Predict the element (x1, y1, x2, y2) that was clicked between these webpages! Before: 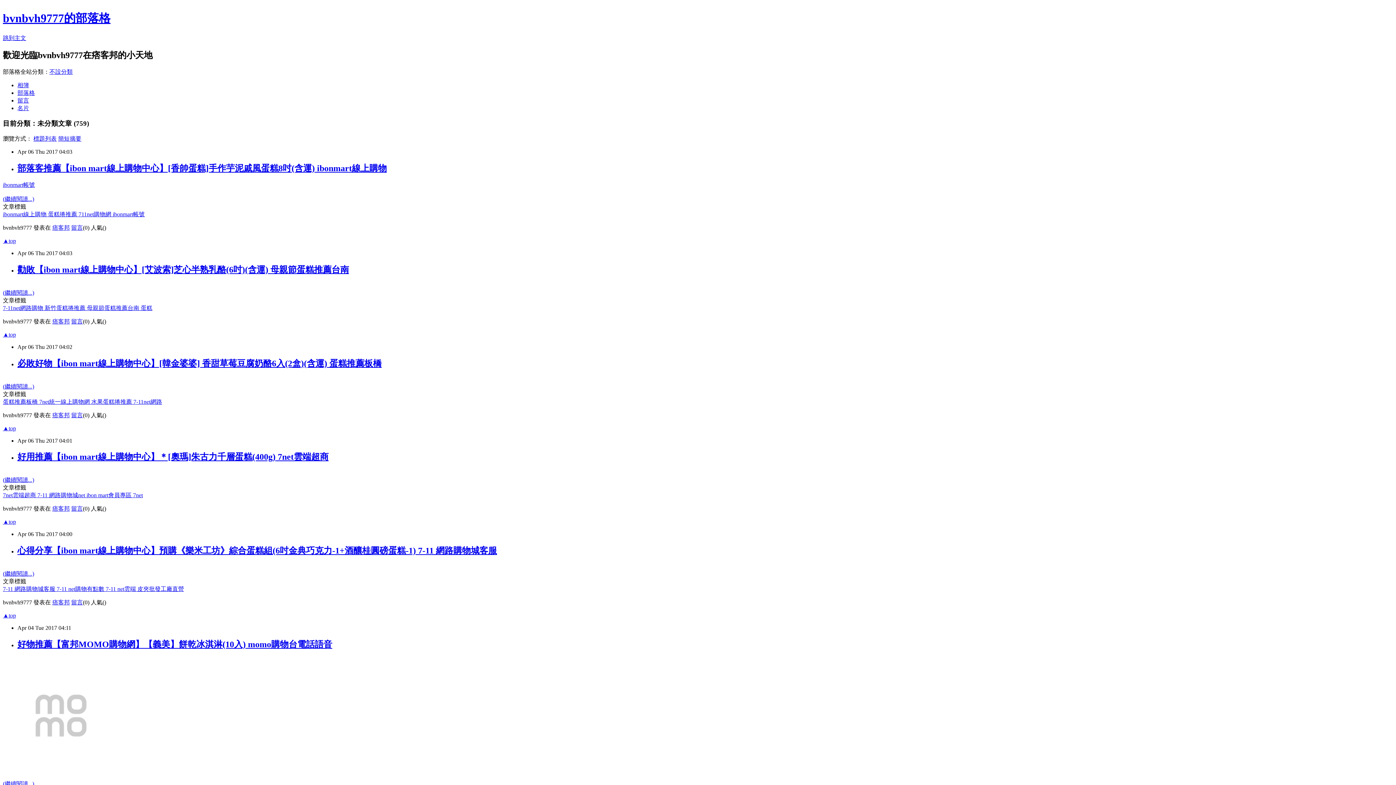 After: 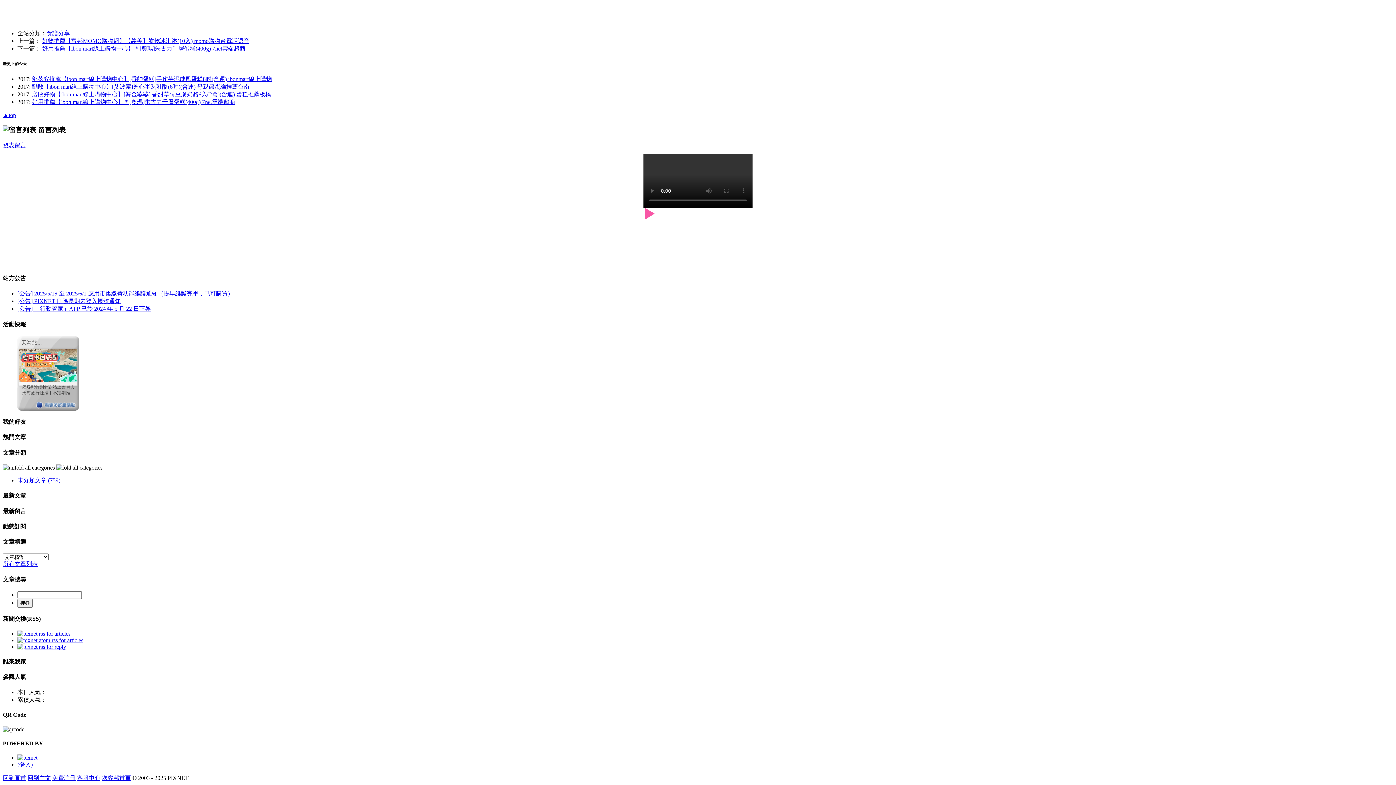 Action: bbox: (71, 599, 82, 605) label: 留言